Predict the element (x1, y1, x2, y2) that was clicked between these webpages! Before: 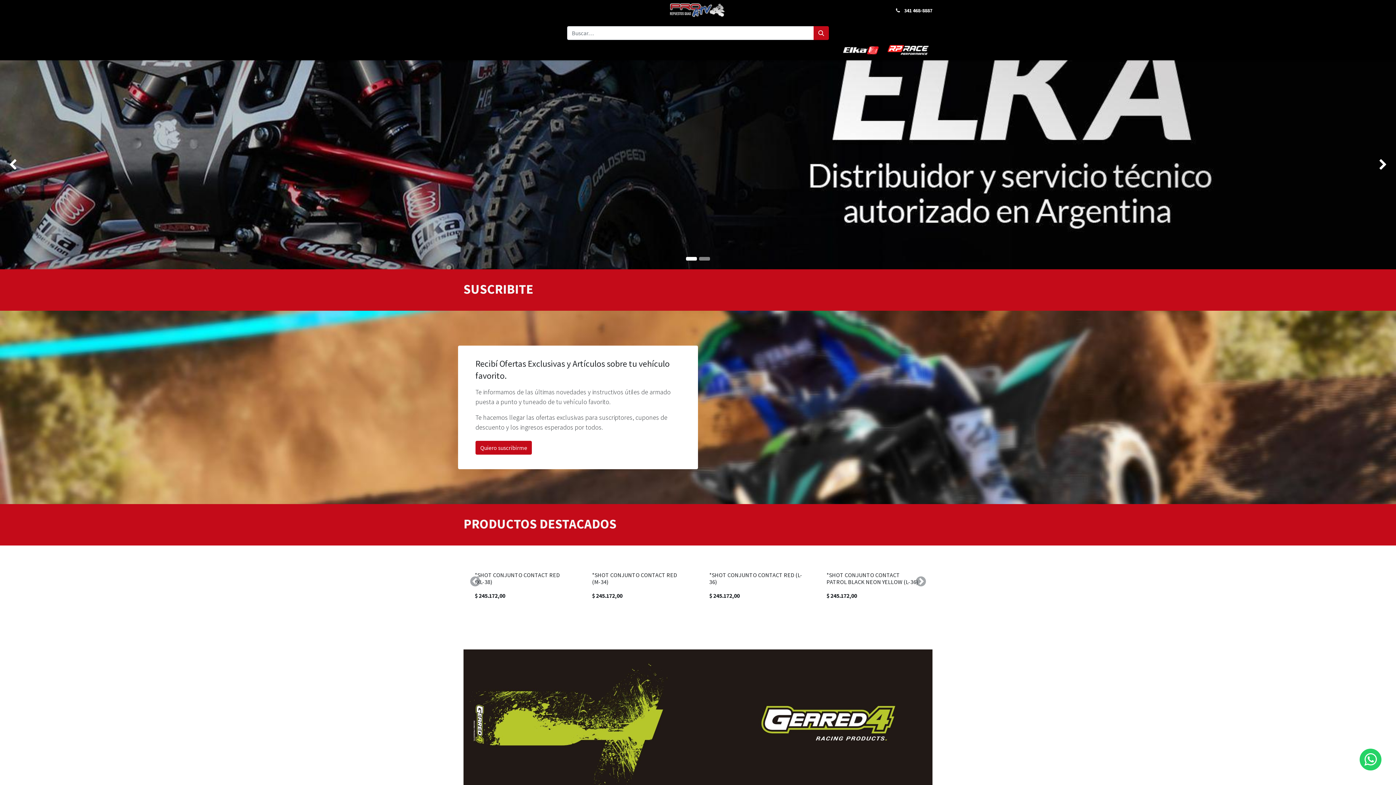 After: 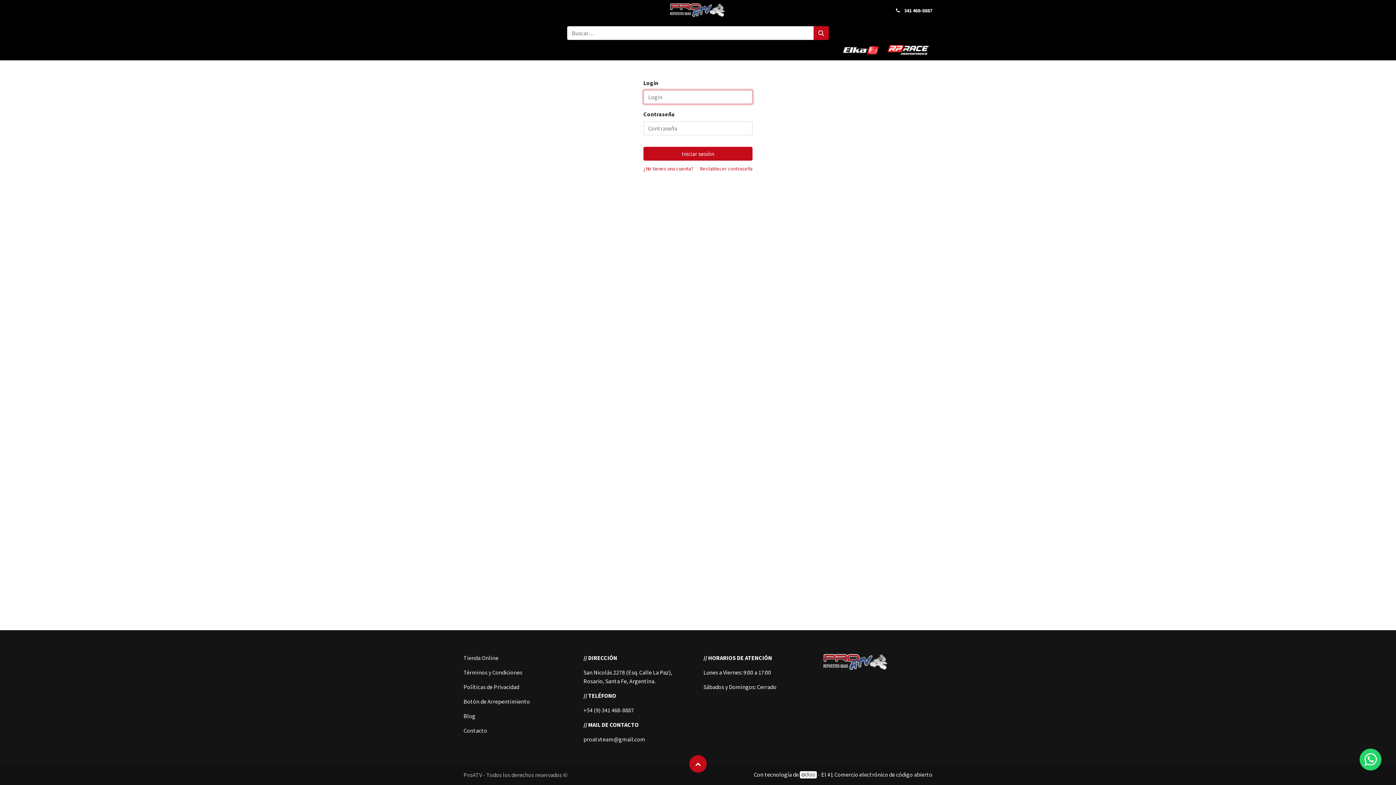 Action: label: Identificarse bbox: (691, 42, 728, 57)